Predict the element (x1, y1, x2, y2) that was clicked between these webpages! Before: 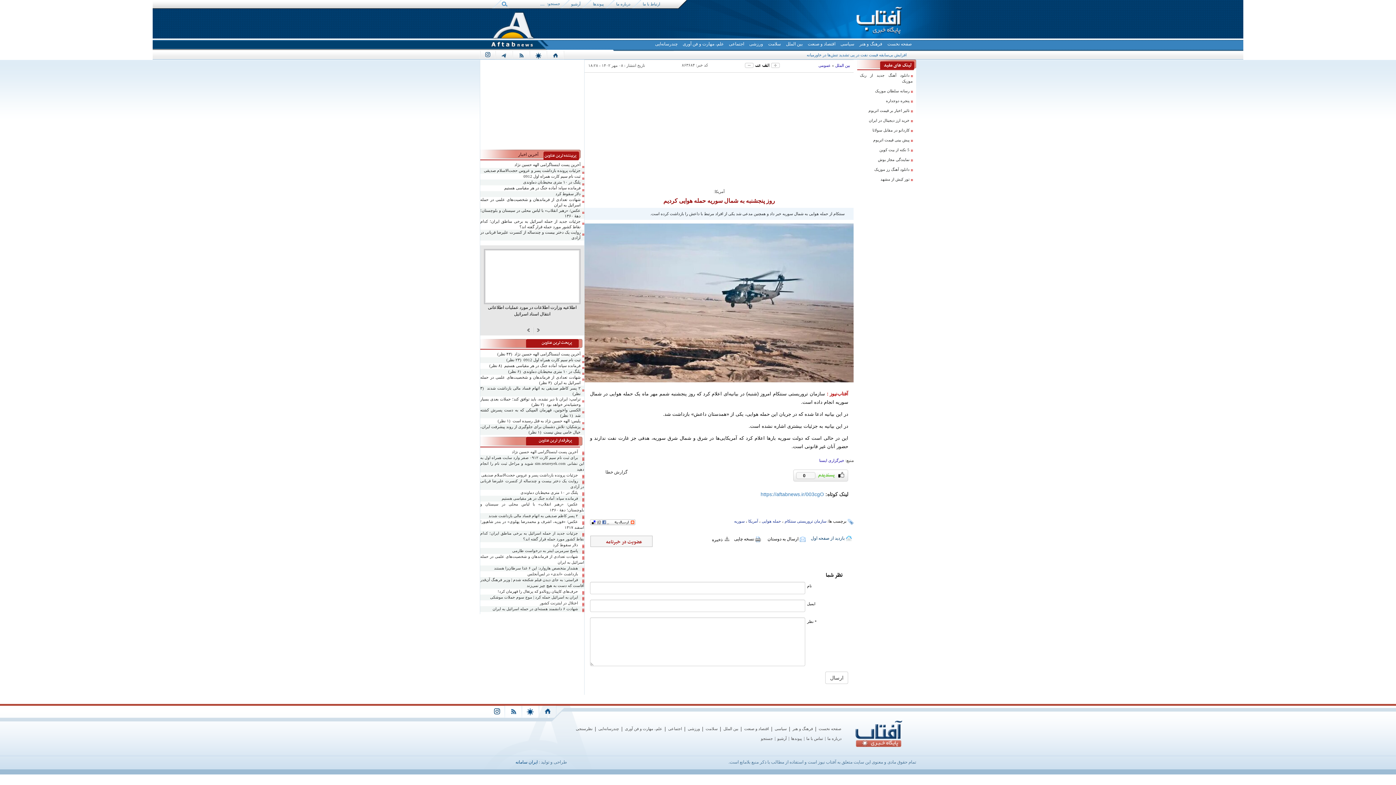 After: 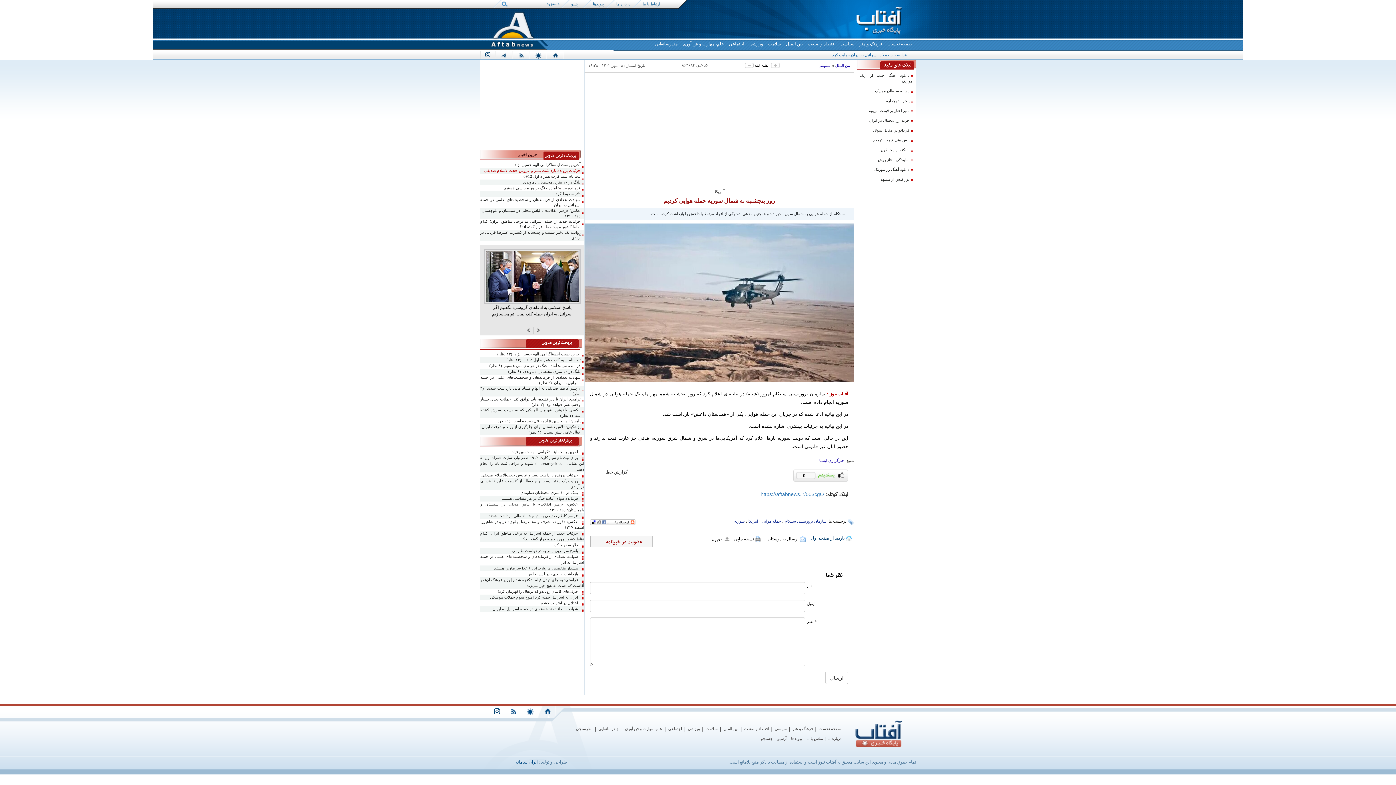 Action: bbox: (480, 168, 584, 173) label: جزئیات پرونده بازداشت پسر و عروس حجت‌الاسلام صدیقی